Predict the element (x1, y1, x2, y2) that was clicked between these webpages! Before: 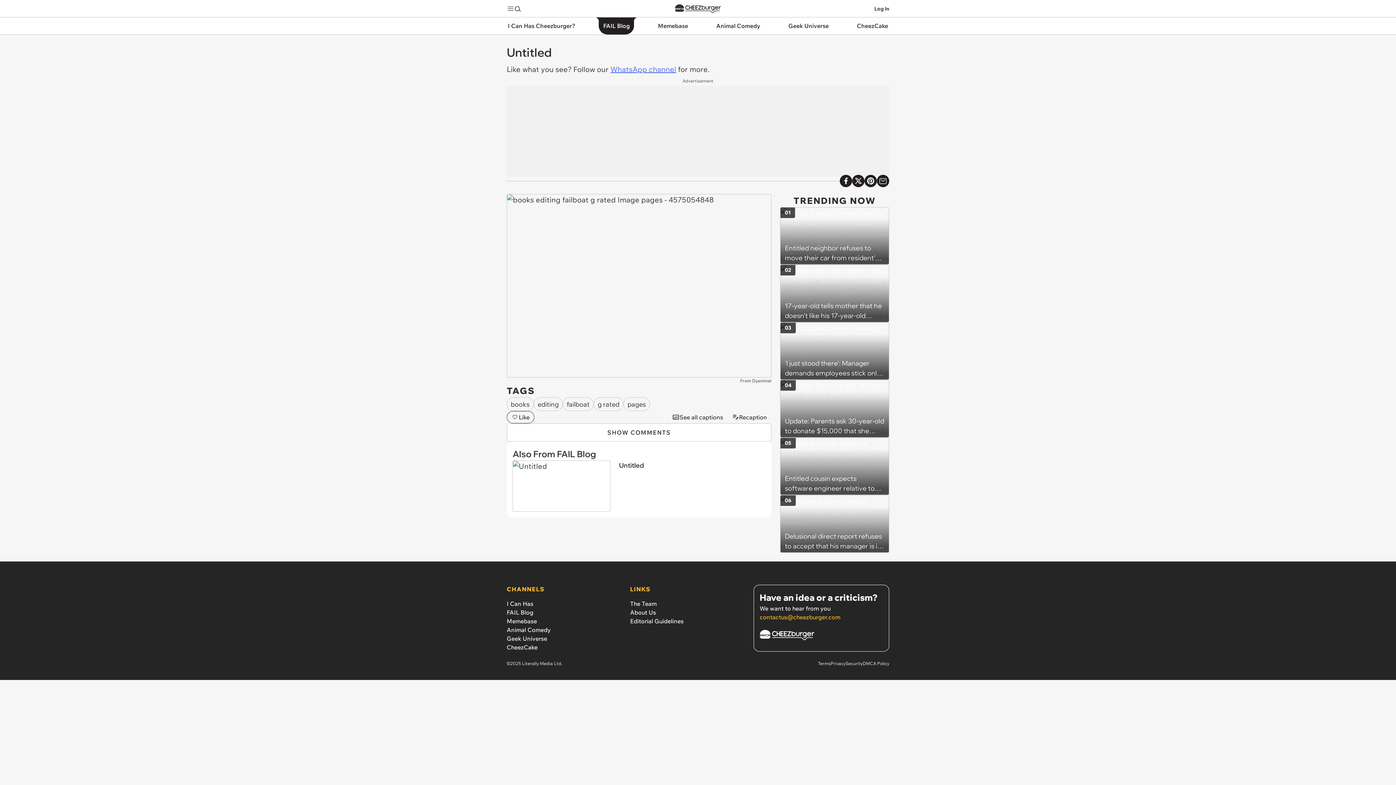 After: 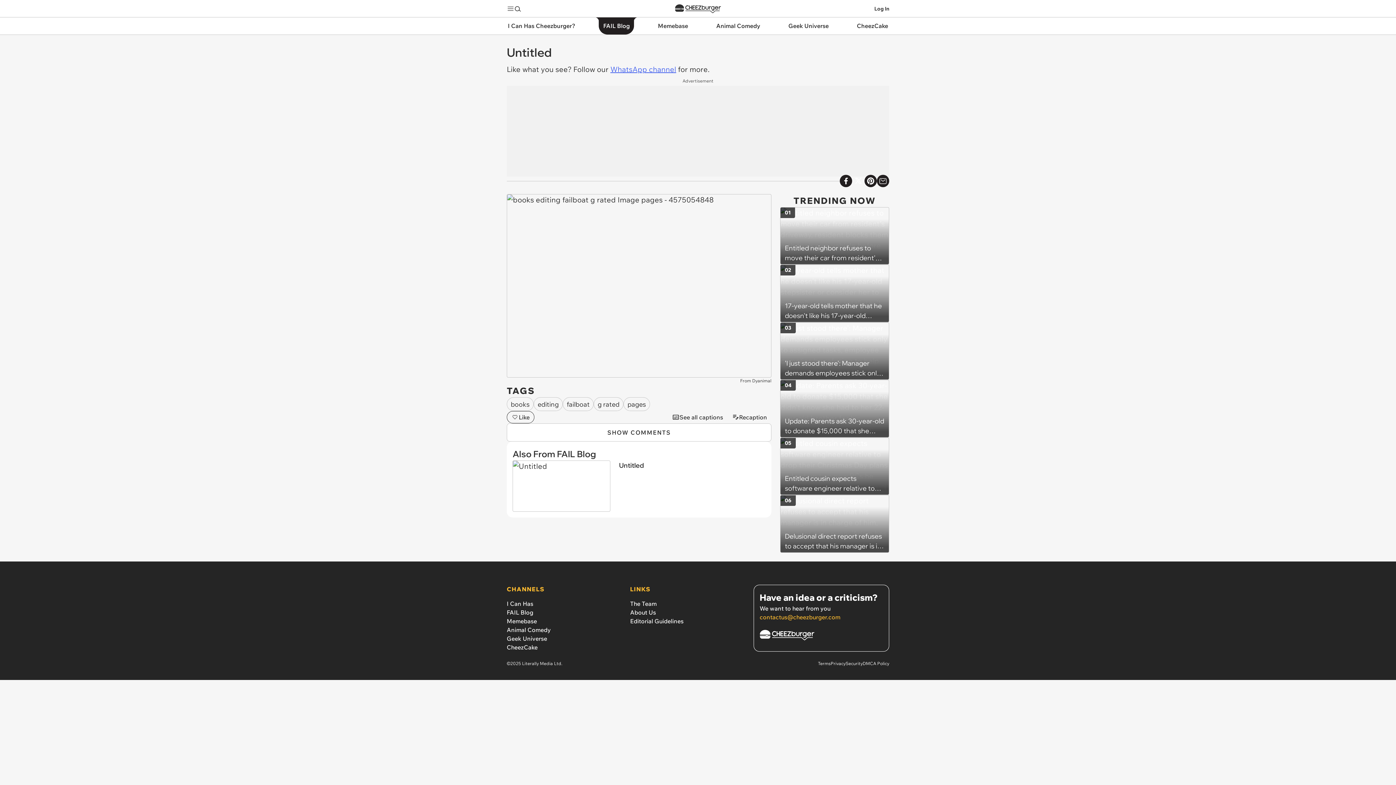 Action: bbox: (852, 174, 864, 187) label: Share on X